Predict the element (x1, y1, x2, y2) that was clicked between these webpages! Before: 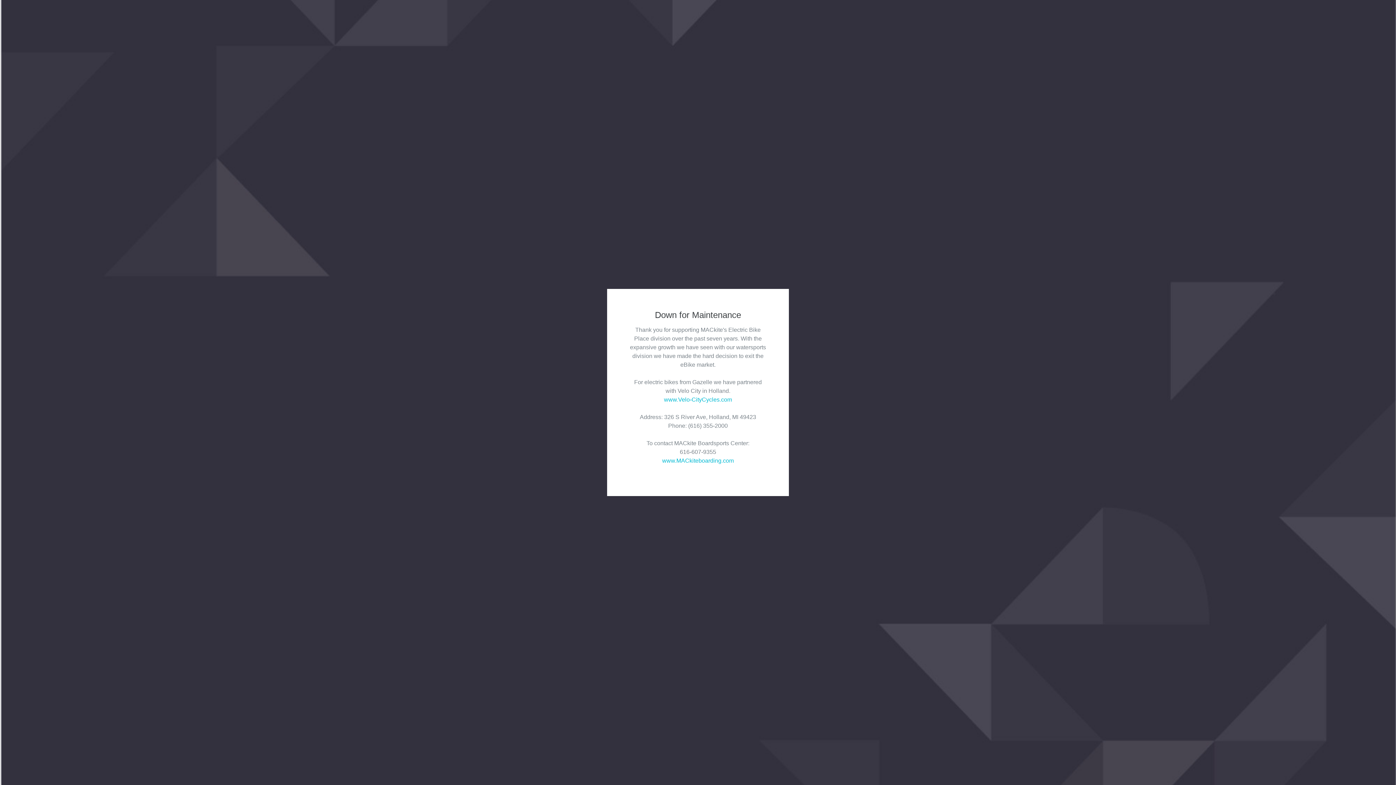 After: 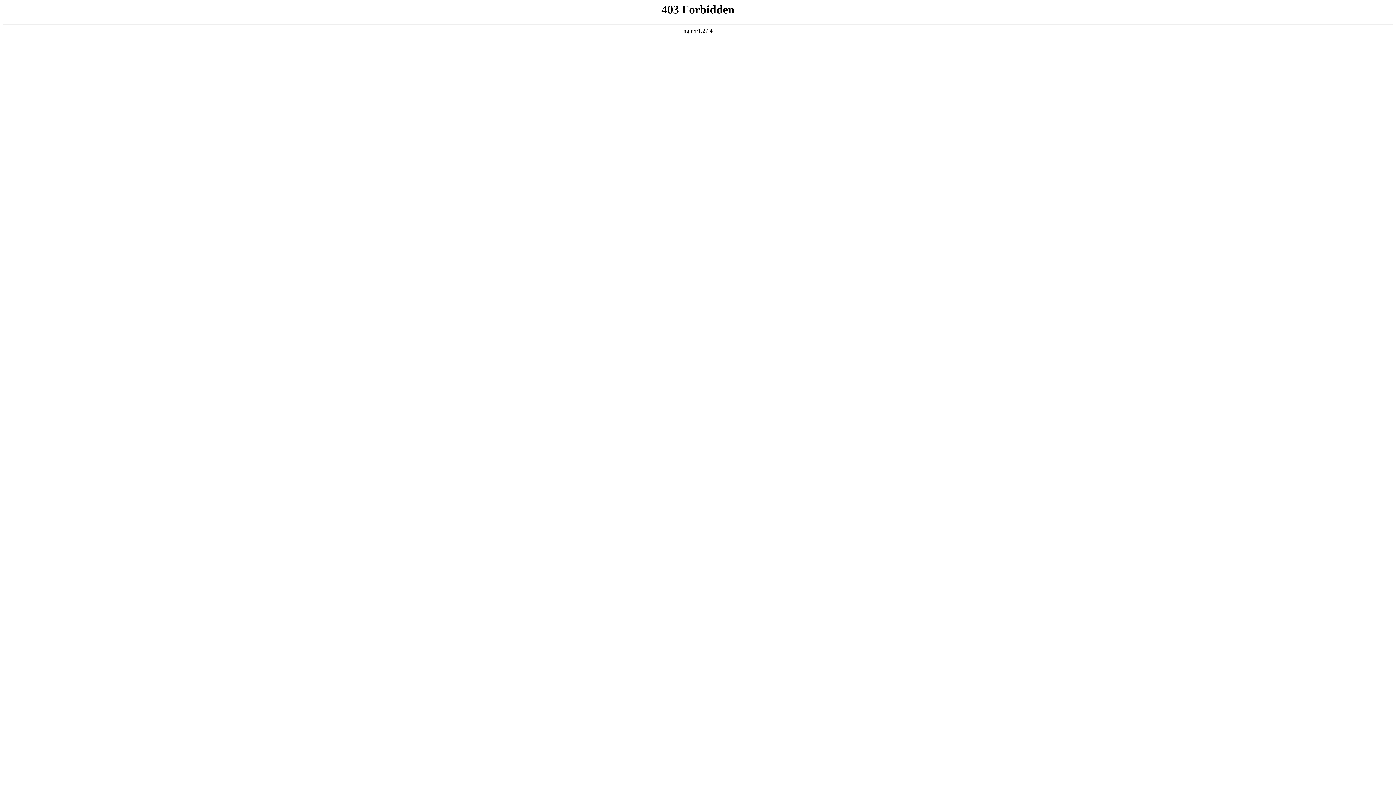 Action: label: www.Velo-CityCycles.com bbox: (664, 396, 732, 402)